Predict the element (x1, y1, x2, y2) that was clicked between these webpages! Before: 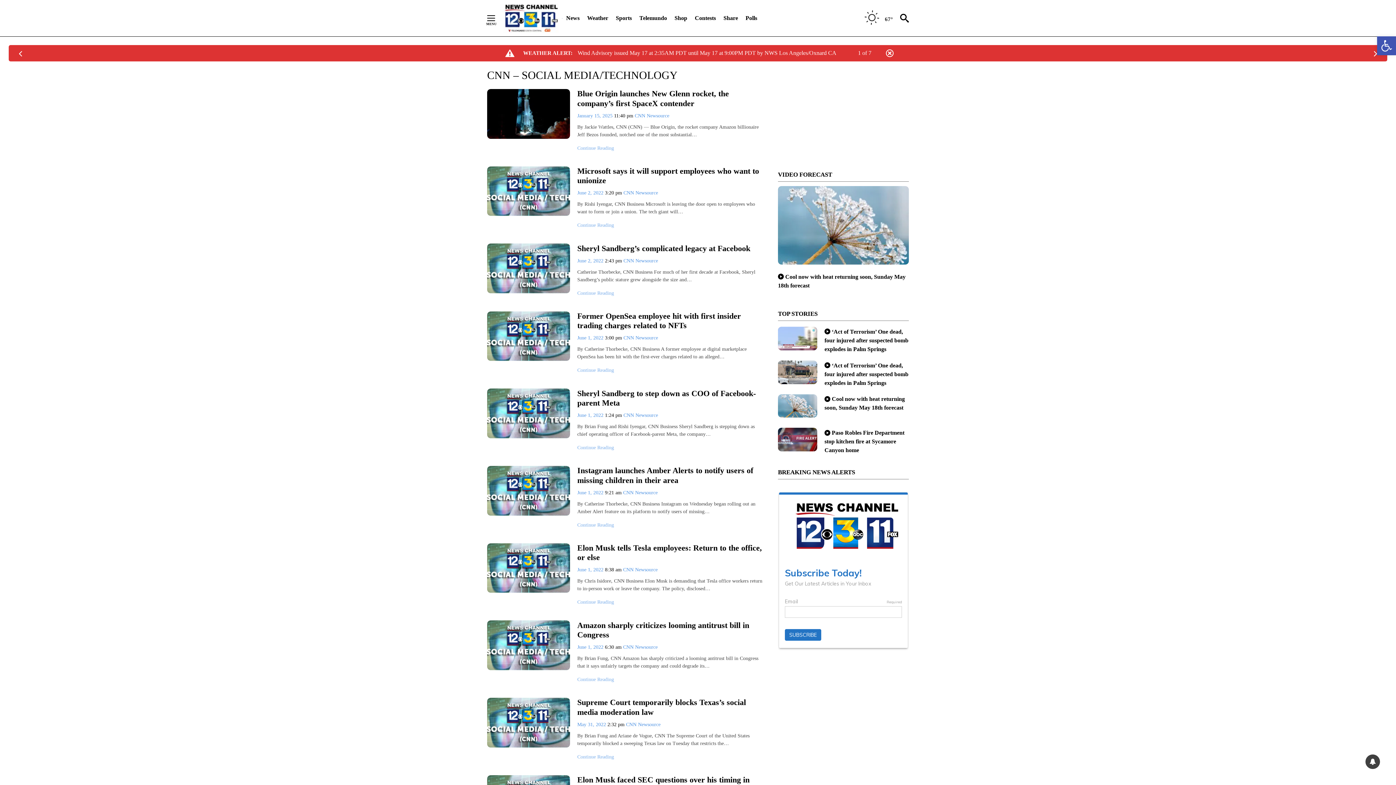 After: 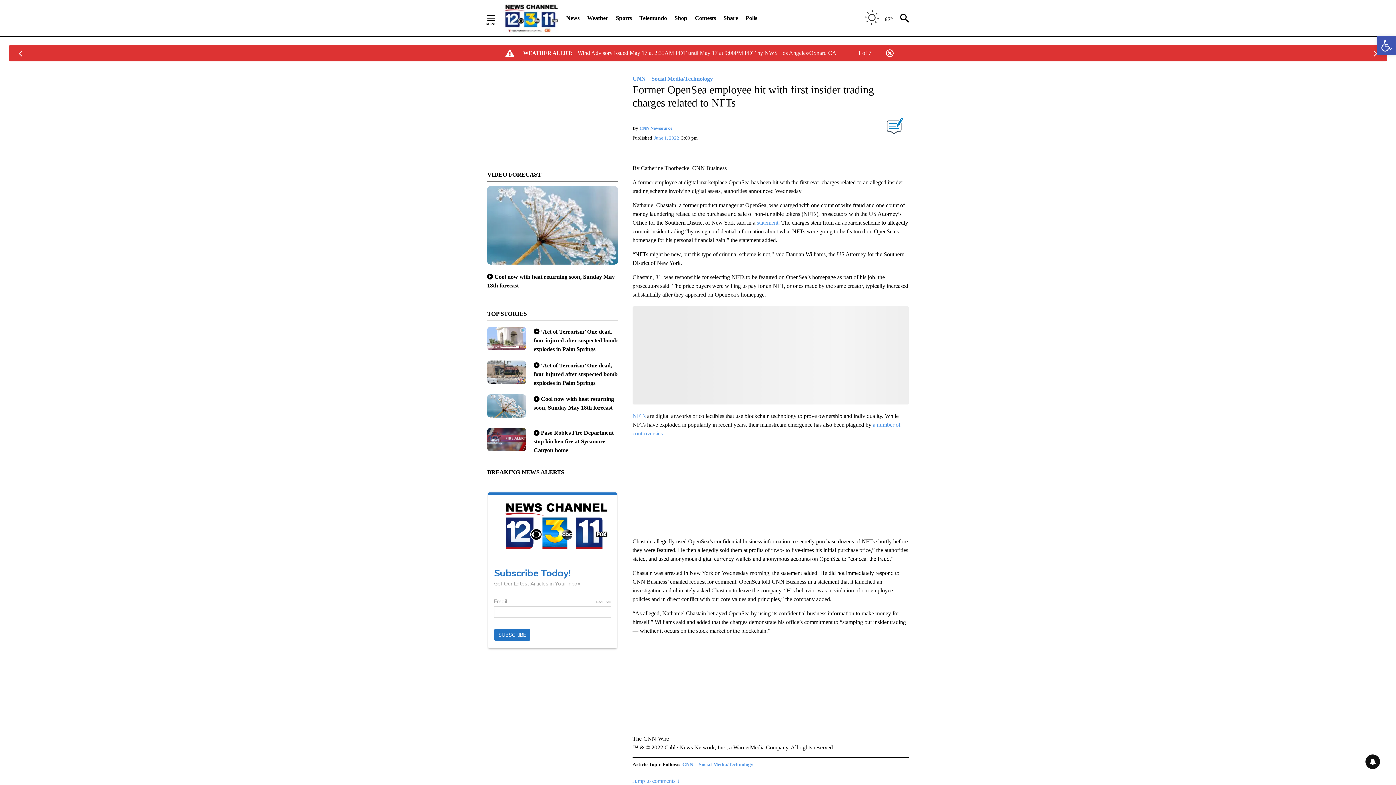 Action: label: Former OpenSea employee hit with first insider trading charges related to NFTs bbox: (577, 311, 741, 330)